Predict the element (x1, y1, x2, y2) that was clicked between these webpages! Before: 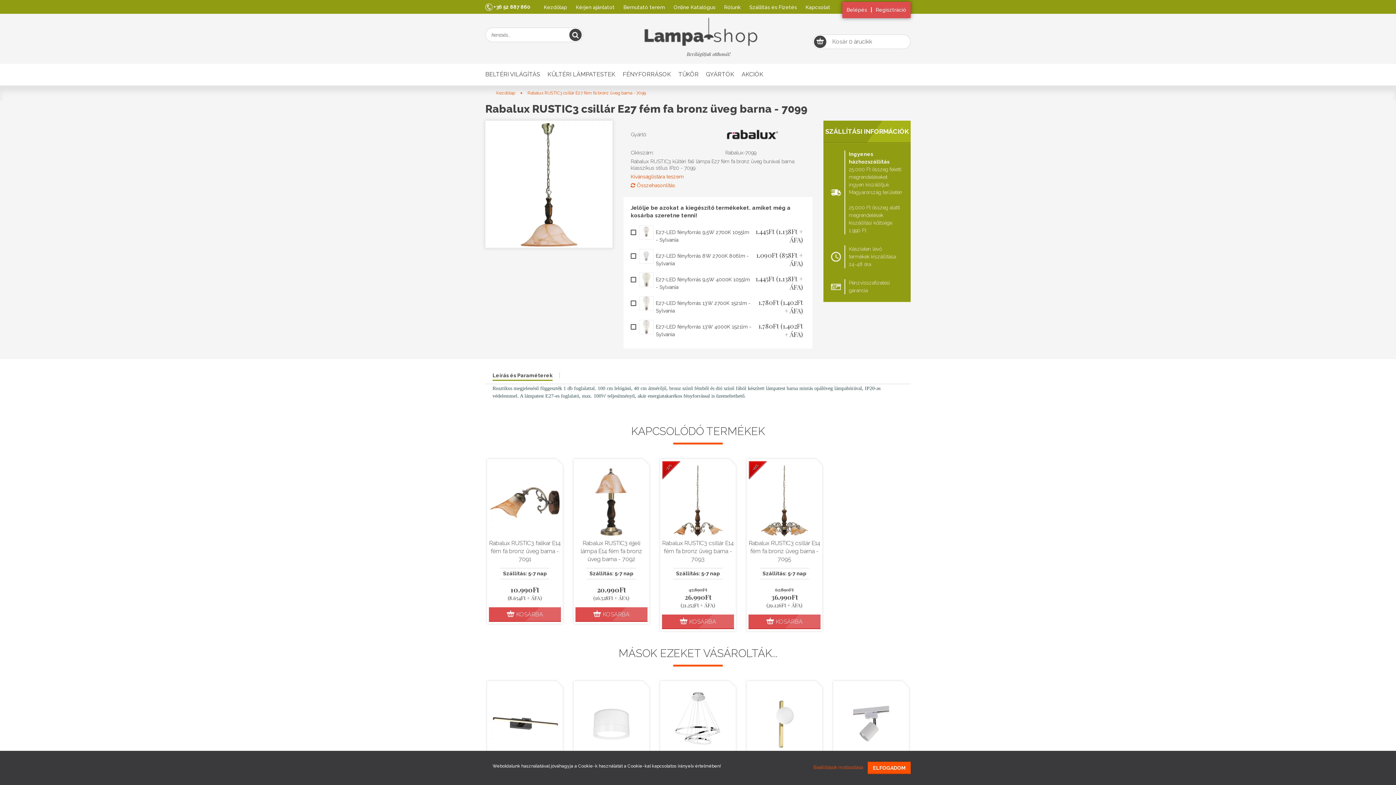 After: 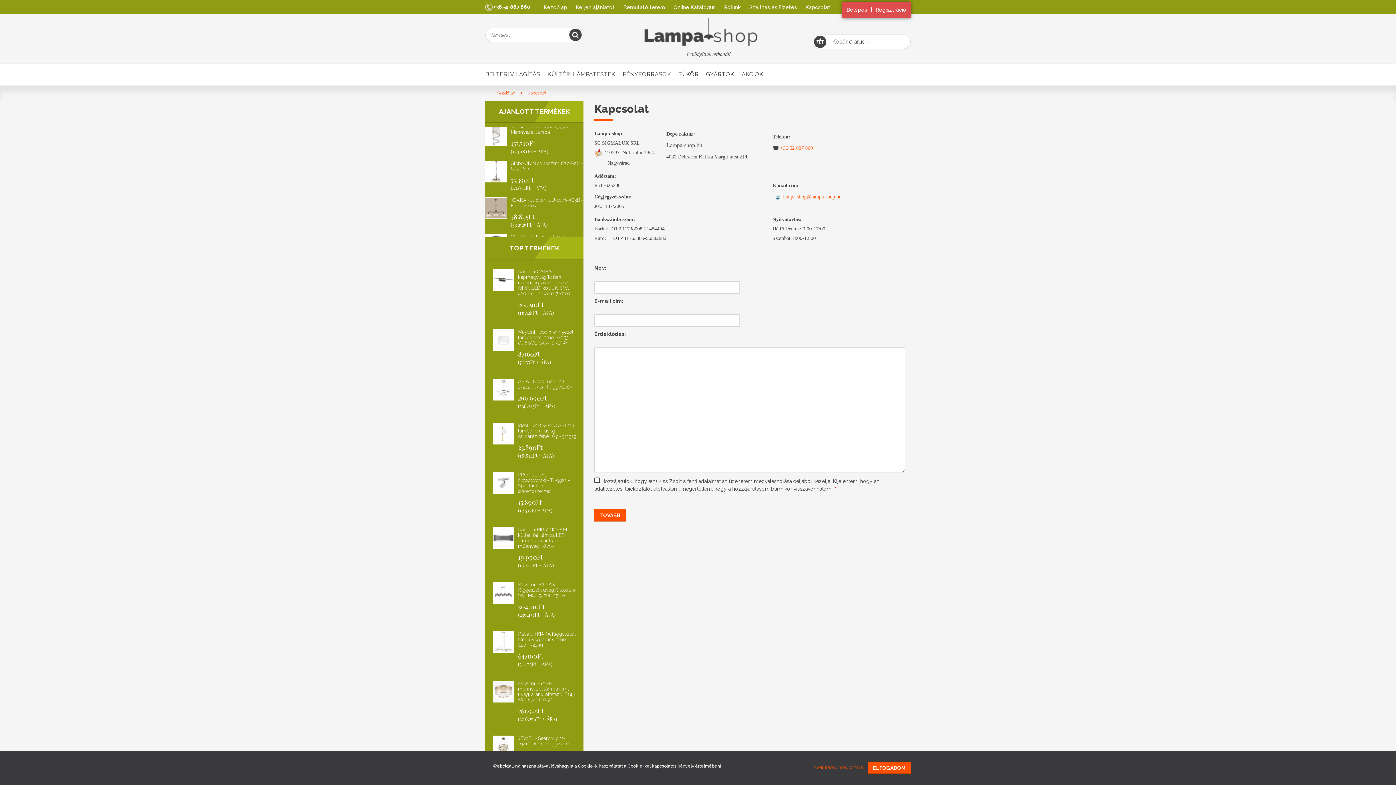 Action: label: Kapcsolat bbox: (801, 0, 834, 14)